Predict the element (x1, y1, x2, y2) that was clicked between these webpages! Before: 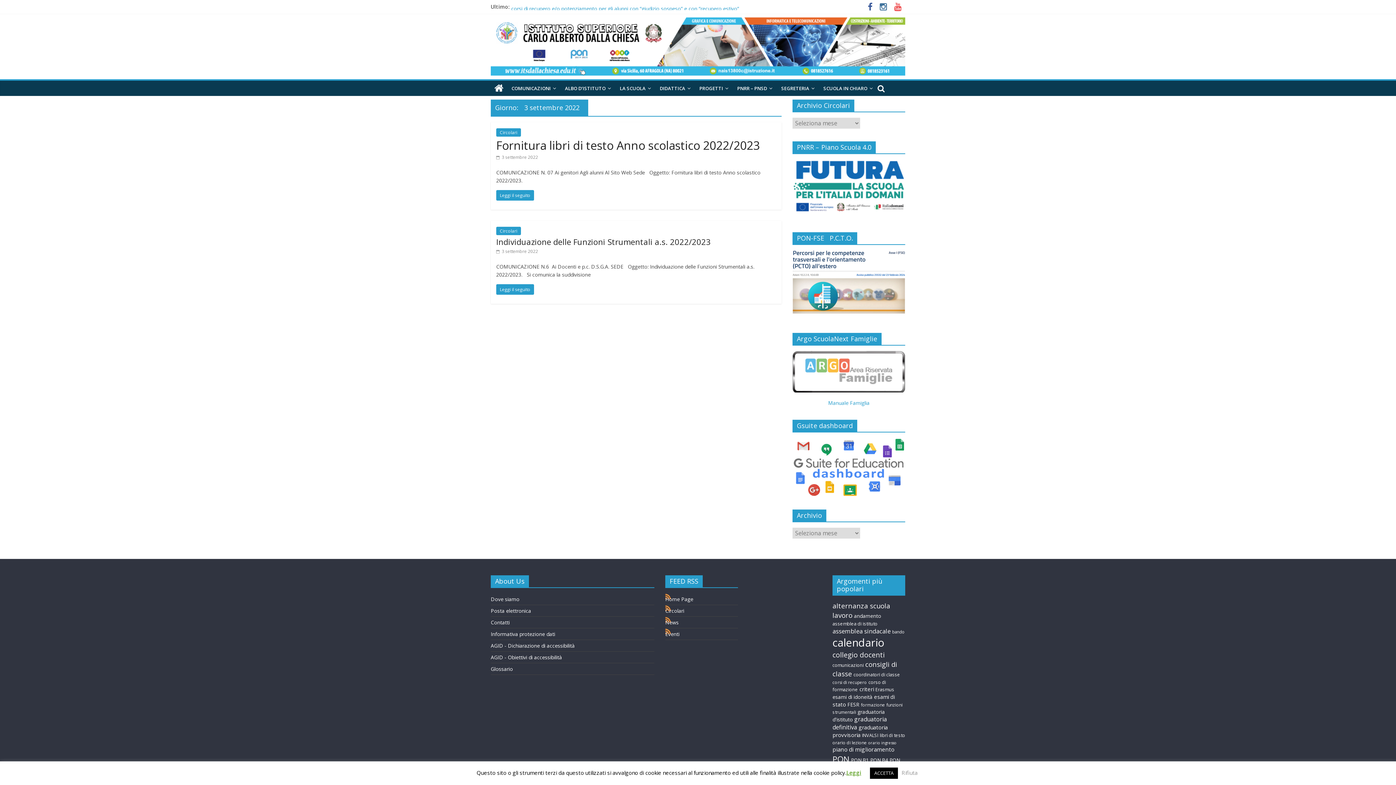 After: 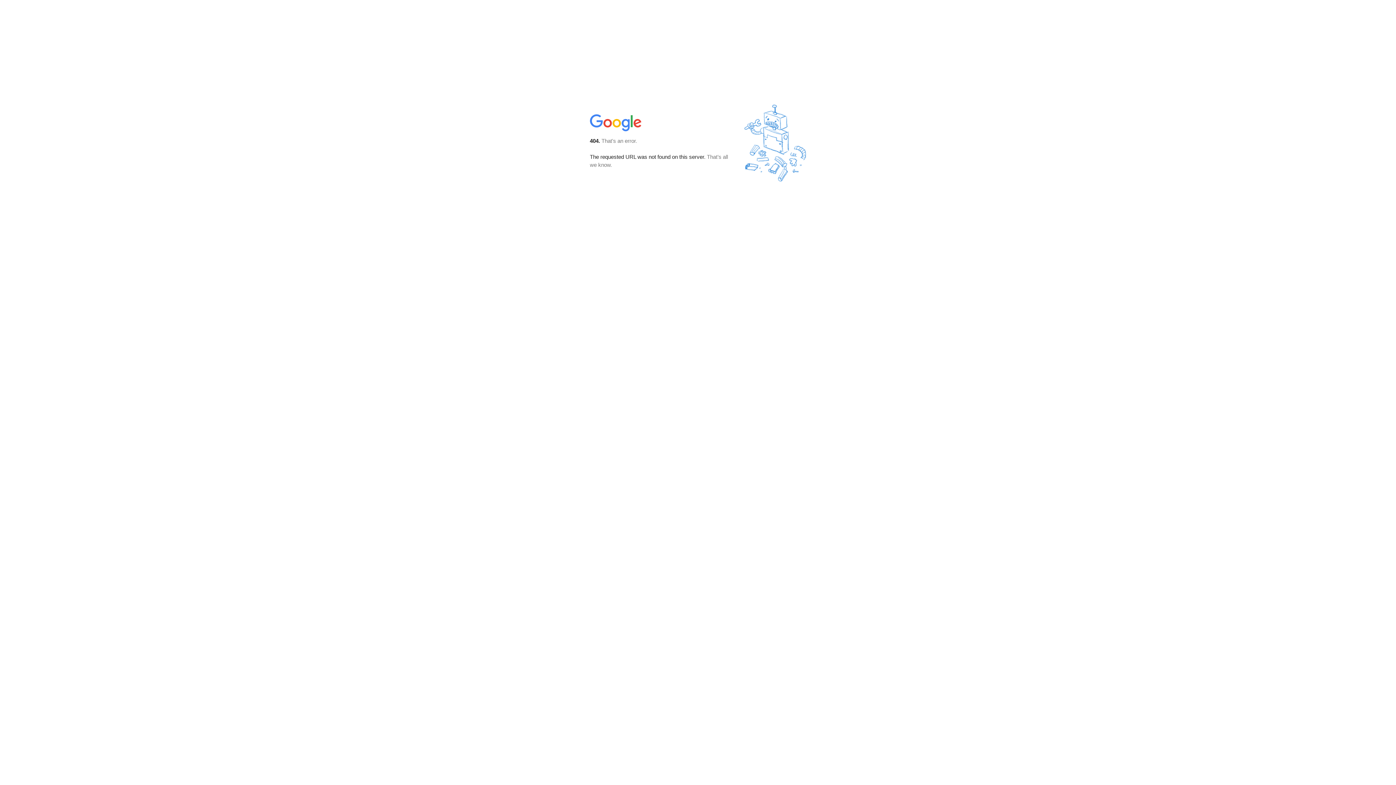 Action: bbox: (792, 438, 905, 497)